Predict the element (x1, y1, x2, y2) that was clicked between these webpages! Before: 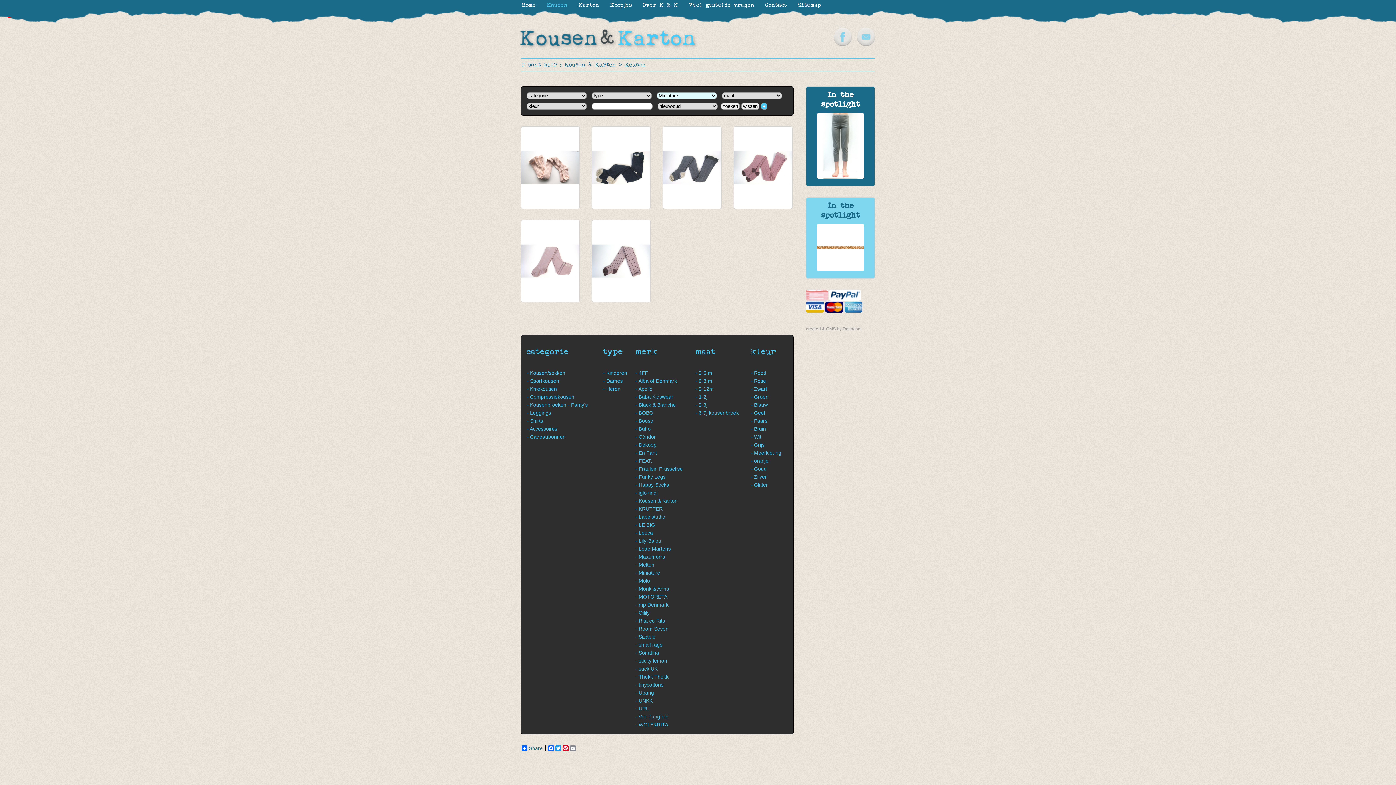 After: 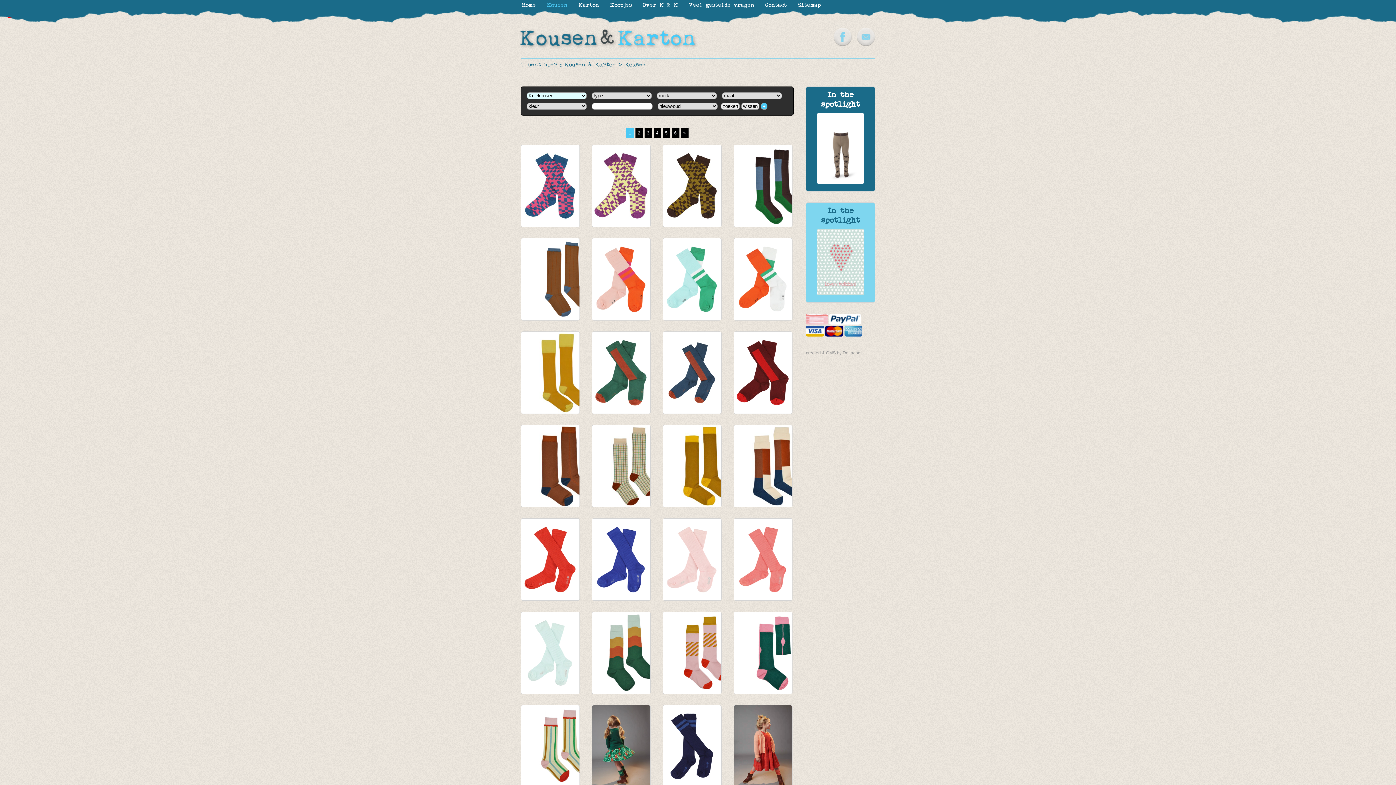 Action: bbox: (526, 386, 557, 392) label: - Kniekousen